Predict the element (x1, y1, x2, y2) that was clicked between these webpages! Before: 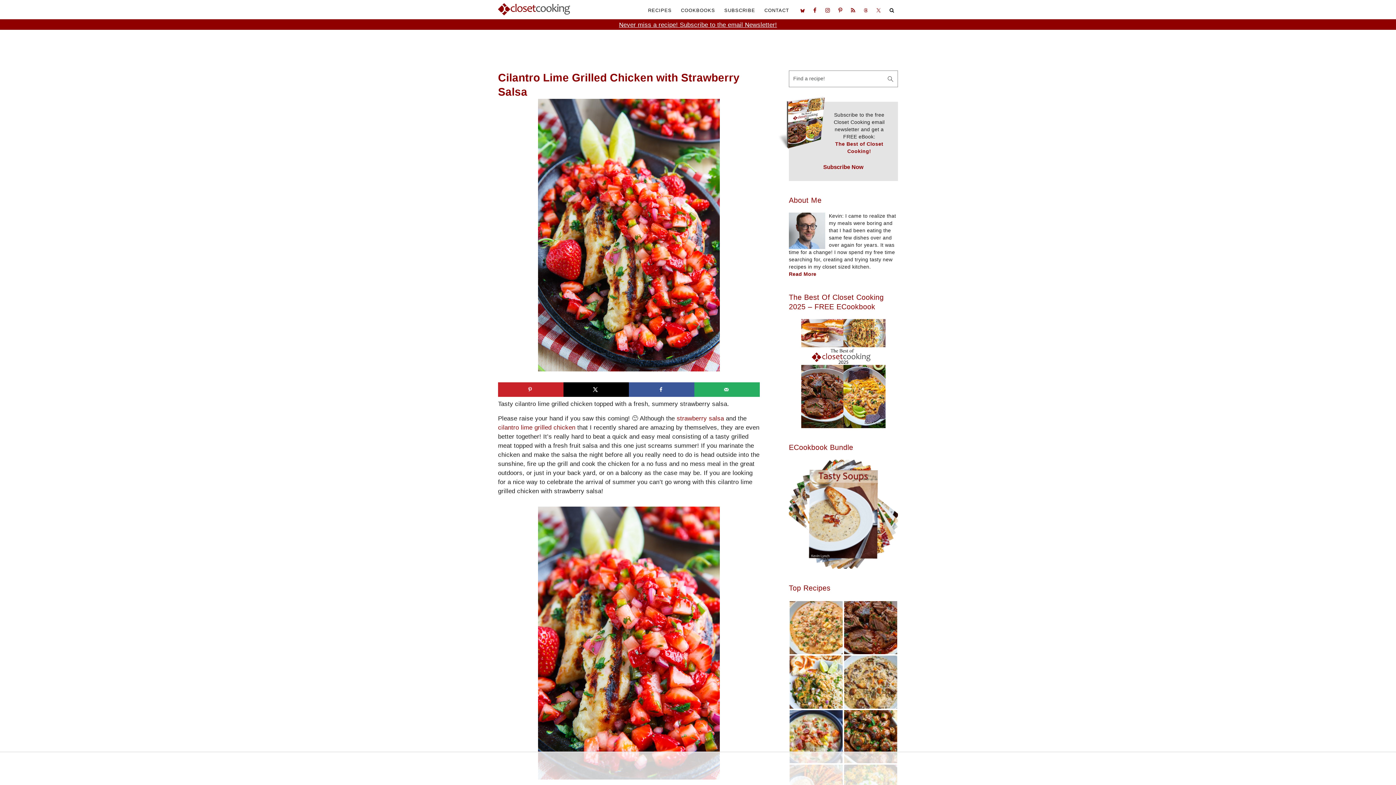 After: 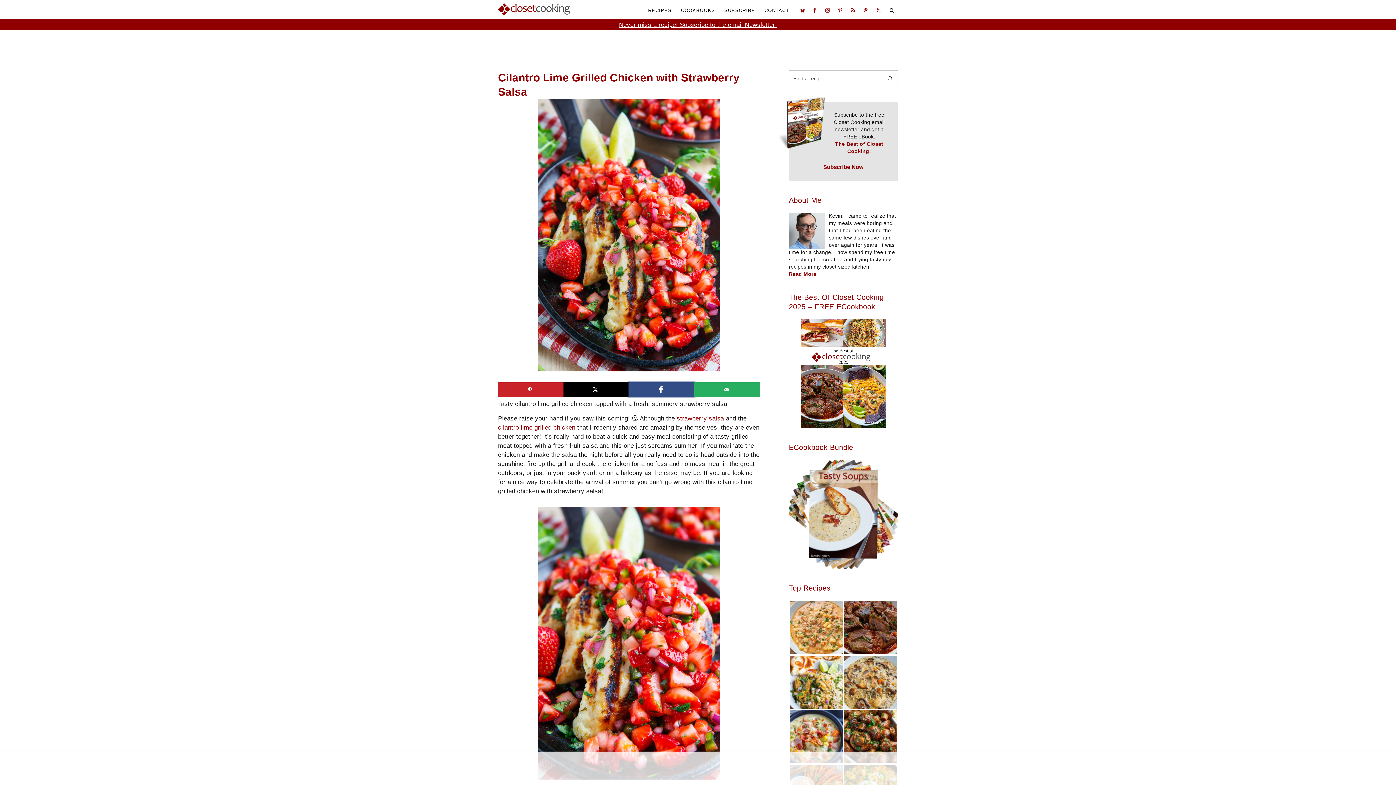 Action: bbox: (629, 382, 694, 397) label: Share on Facebook